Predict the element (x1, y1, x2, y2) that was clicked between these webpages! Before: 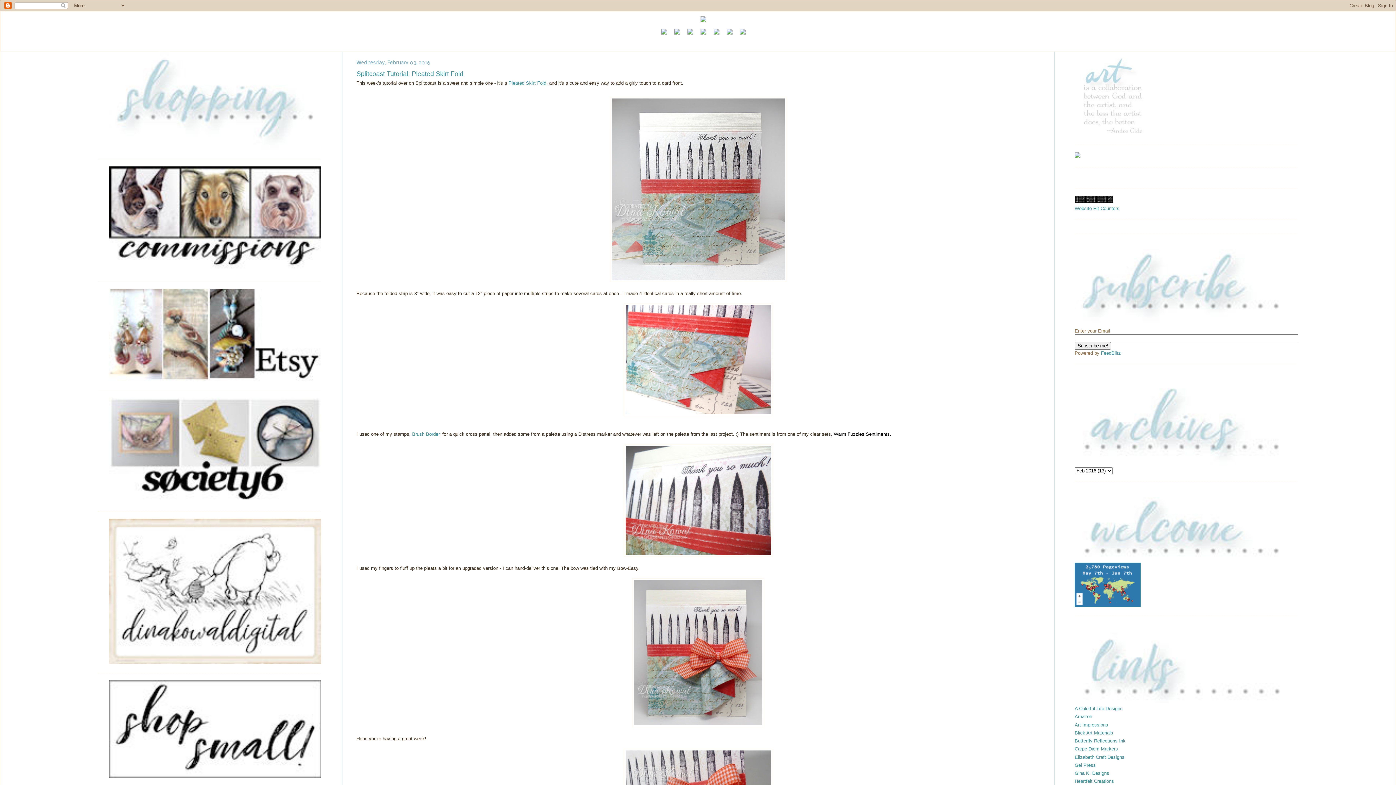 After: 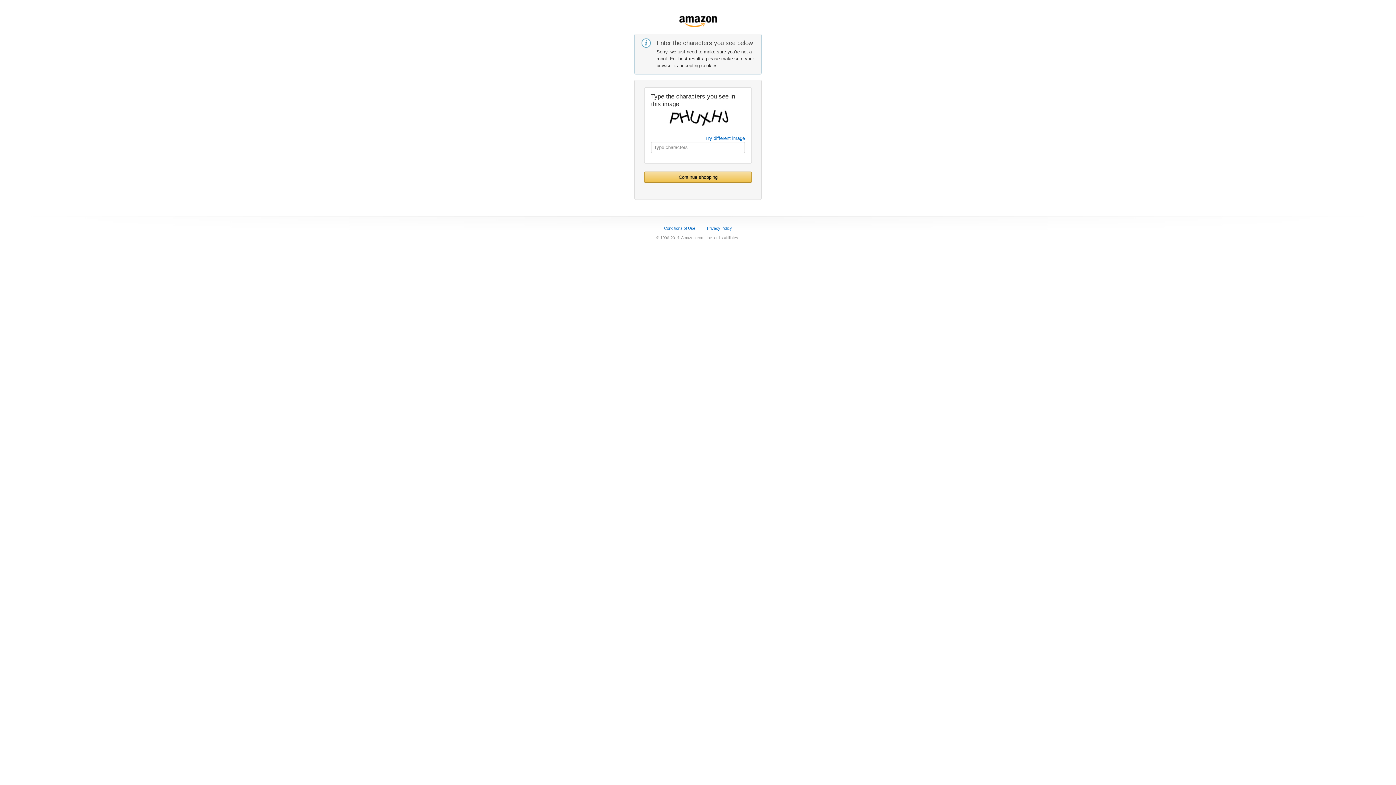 Action: label: Amazon bbox: (1075, 714, 1092, 719)